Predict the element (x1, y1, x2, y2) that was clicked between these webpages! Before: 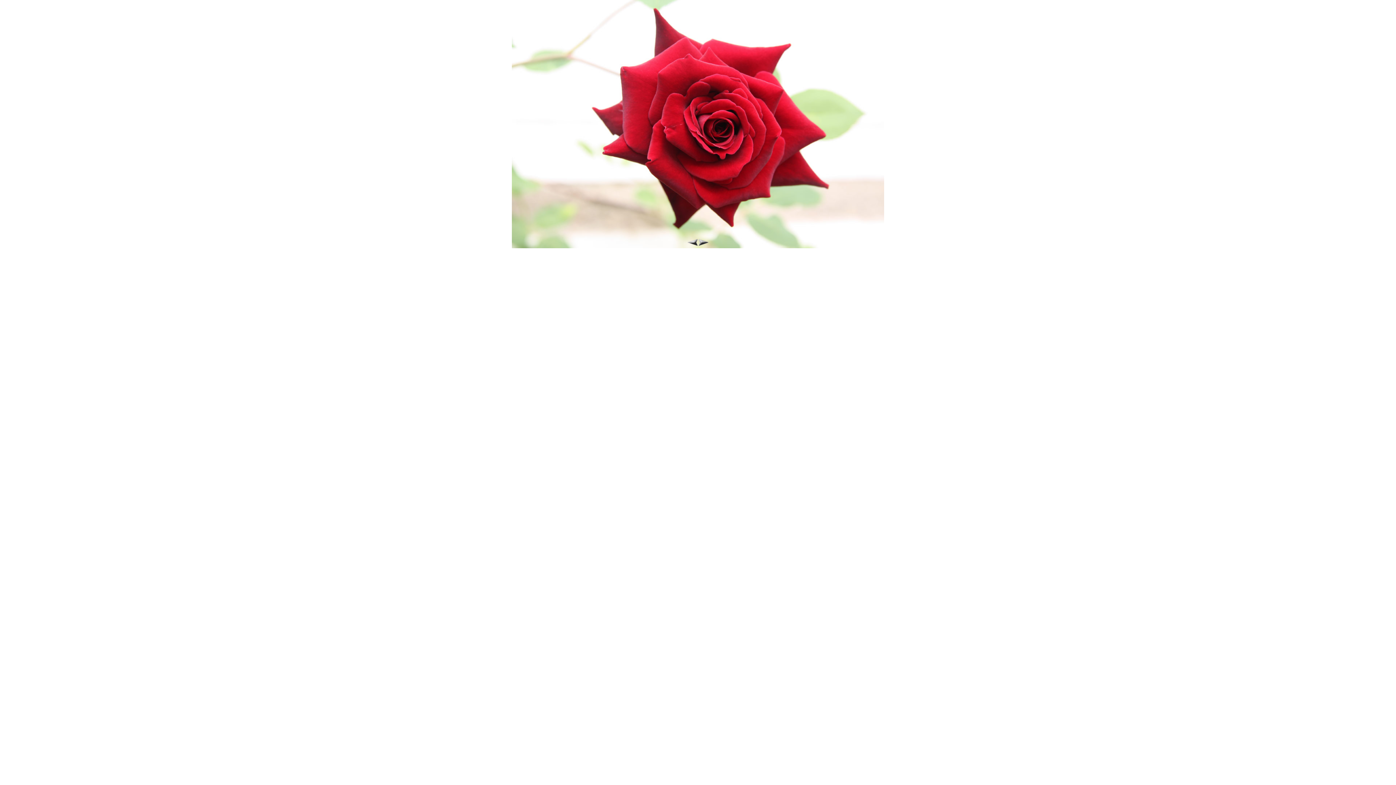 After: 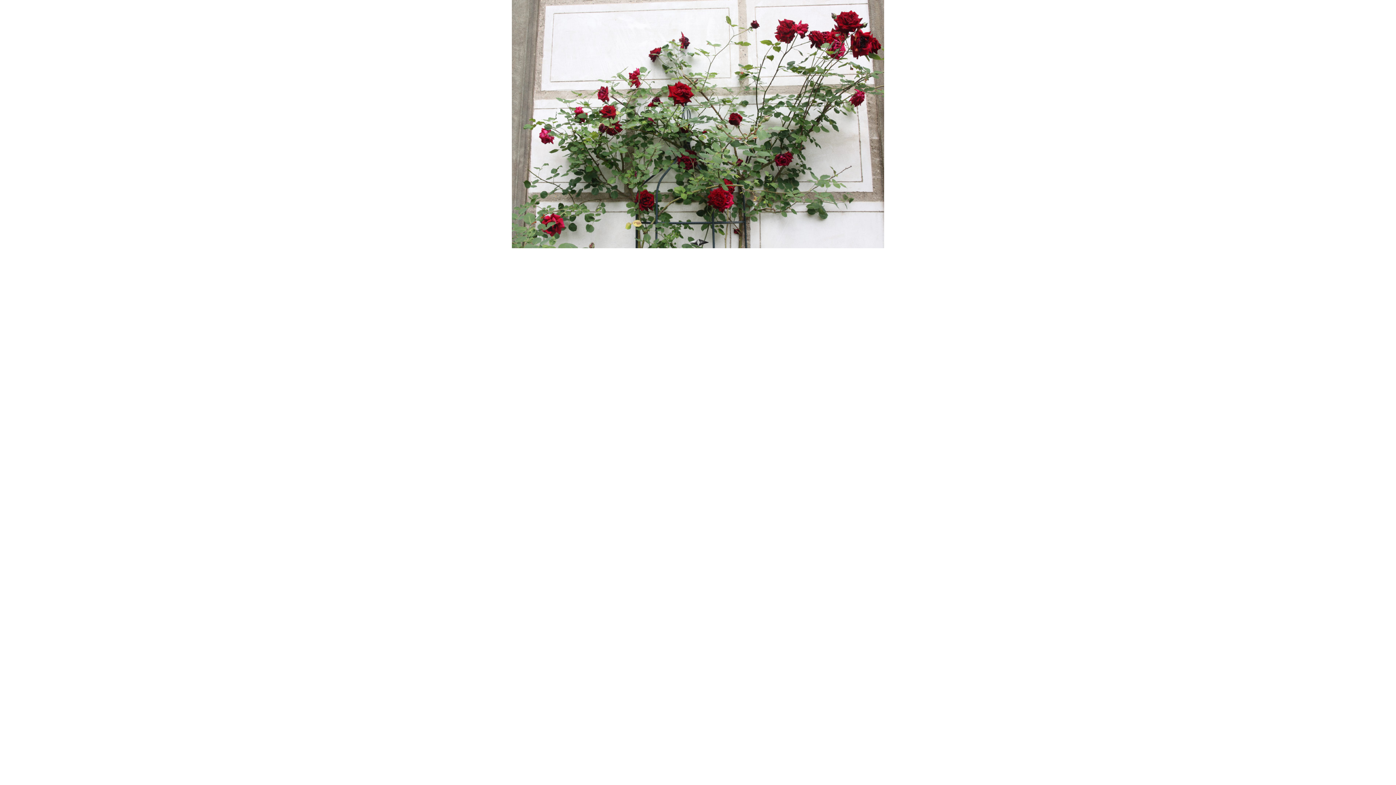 Action: bbox: (698, 241, 709, 247)